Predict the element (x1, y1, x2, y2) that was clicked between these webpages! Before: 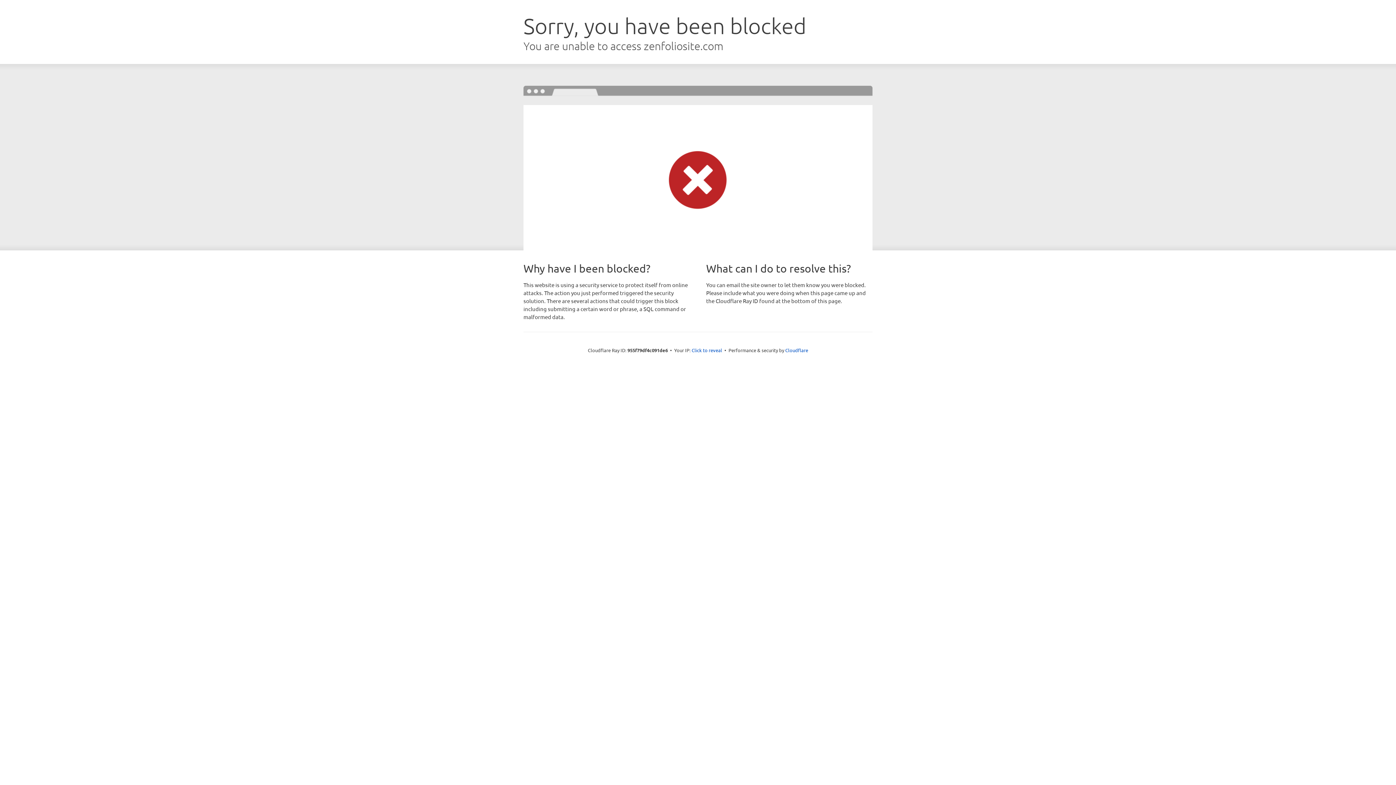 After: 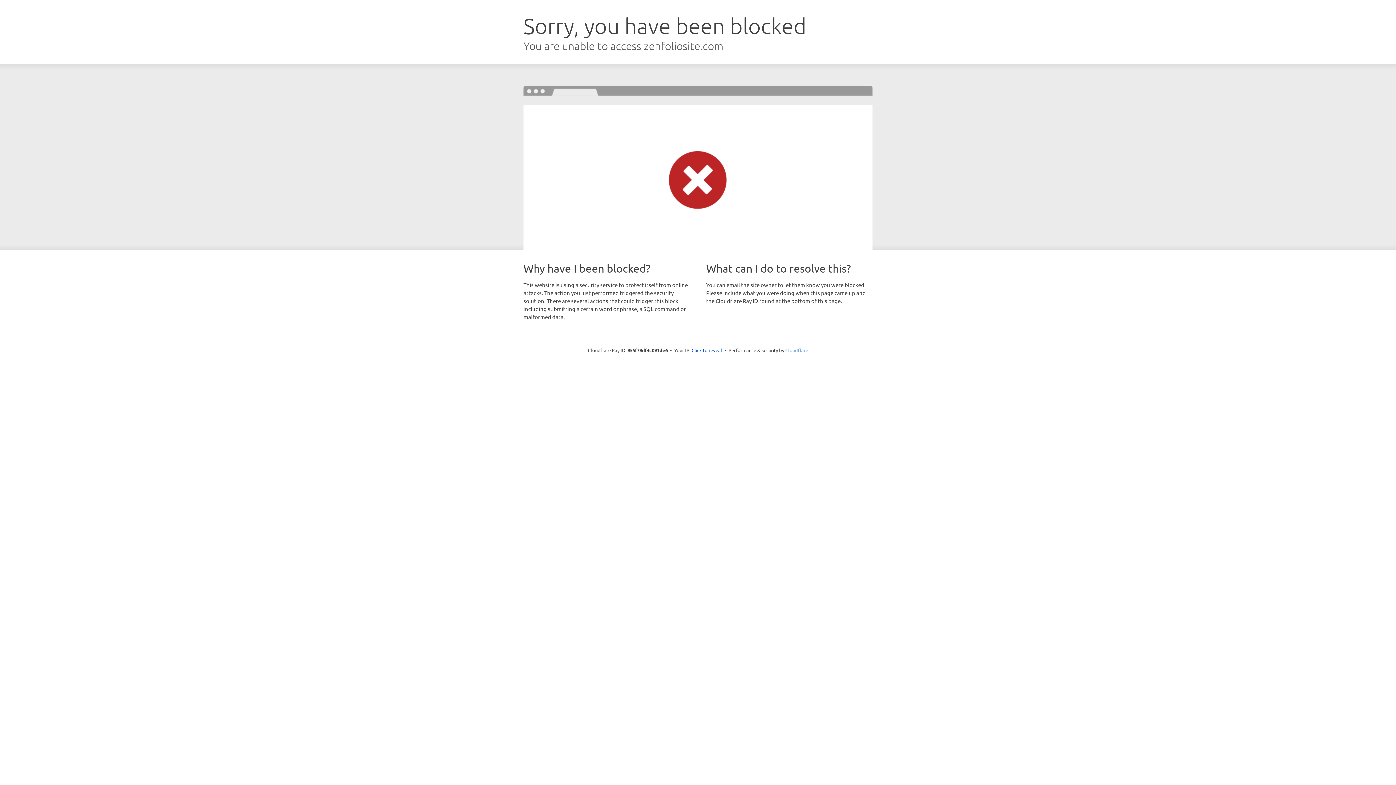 Action: label: Cloudflare bbox: (785, 347, 808, 353)